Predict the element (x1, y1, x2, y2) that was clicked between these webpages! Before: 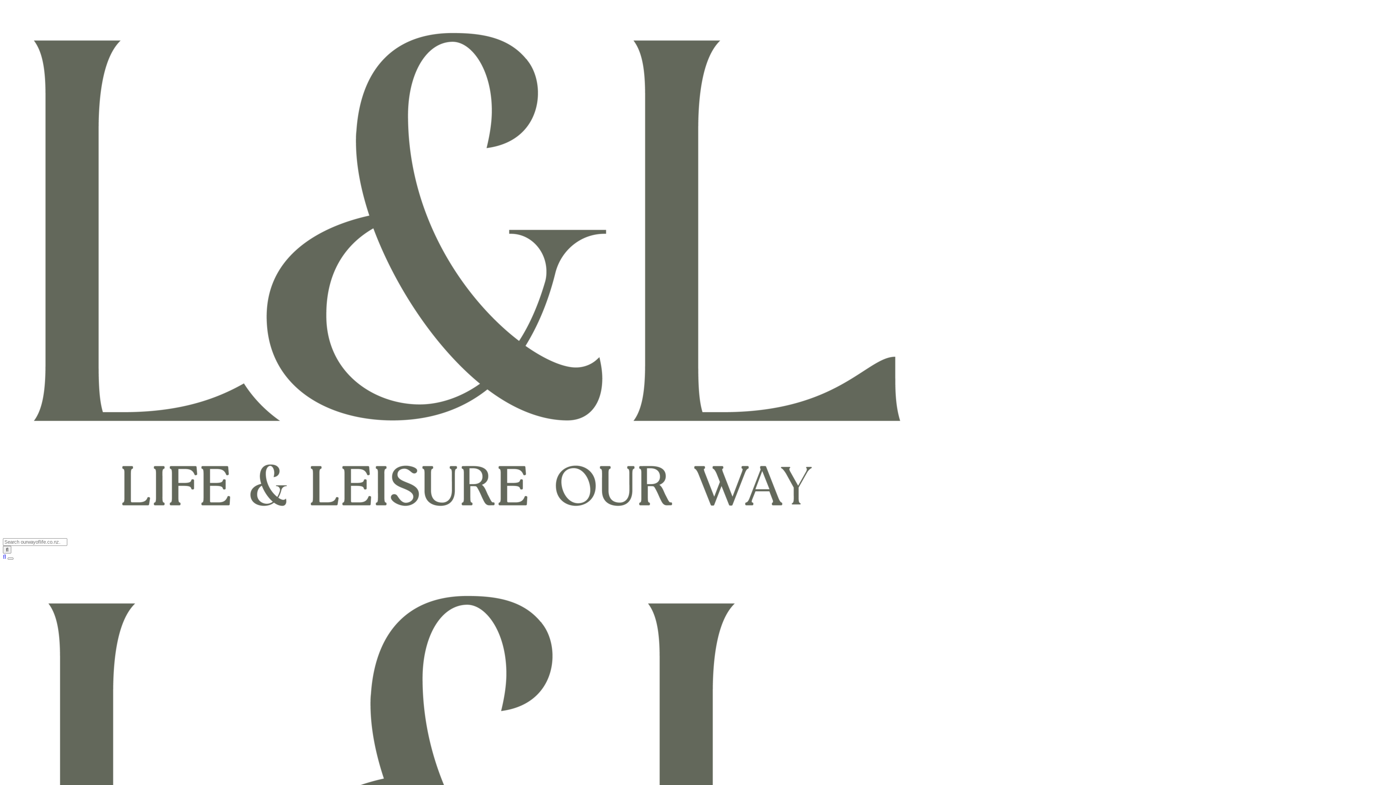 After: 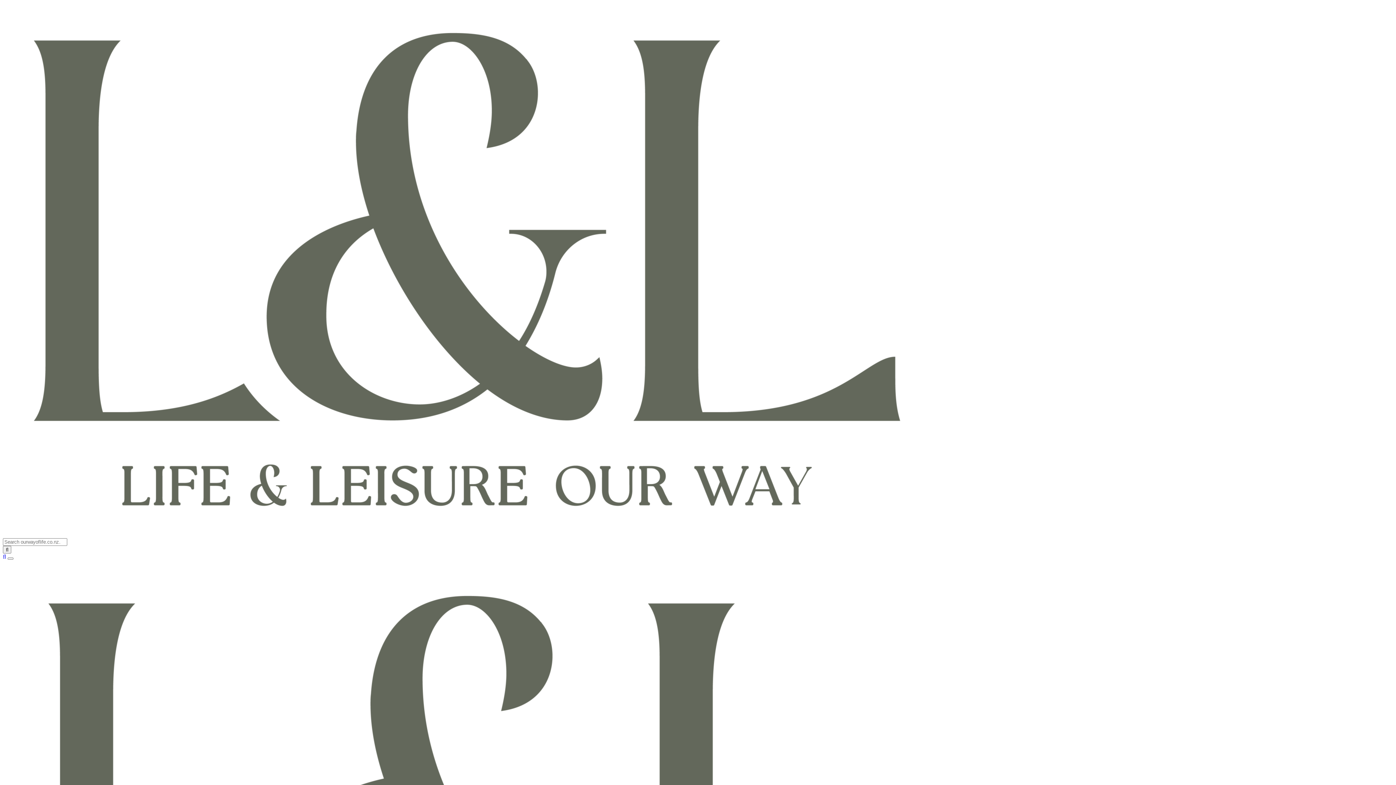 Action: bbox: (2, 532, 933, 538)